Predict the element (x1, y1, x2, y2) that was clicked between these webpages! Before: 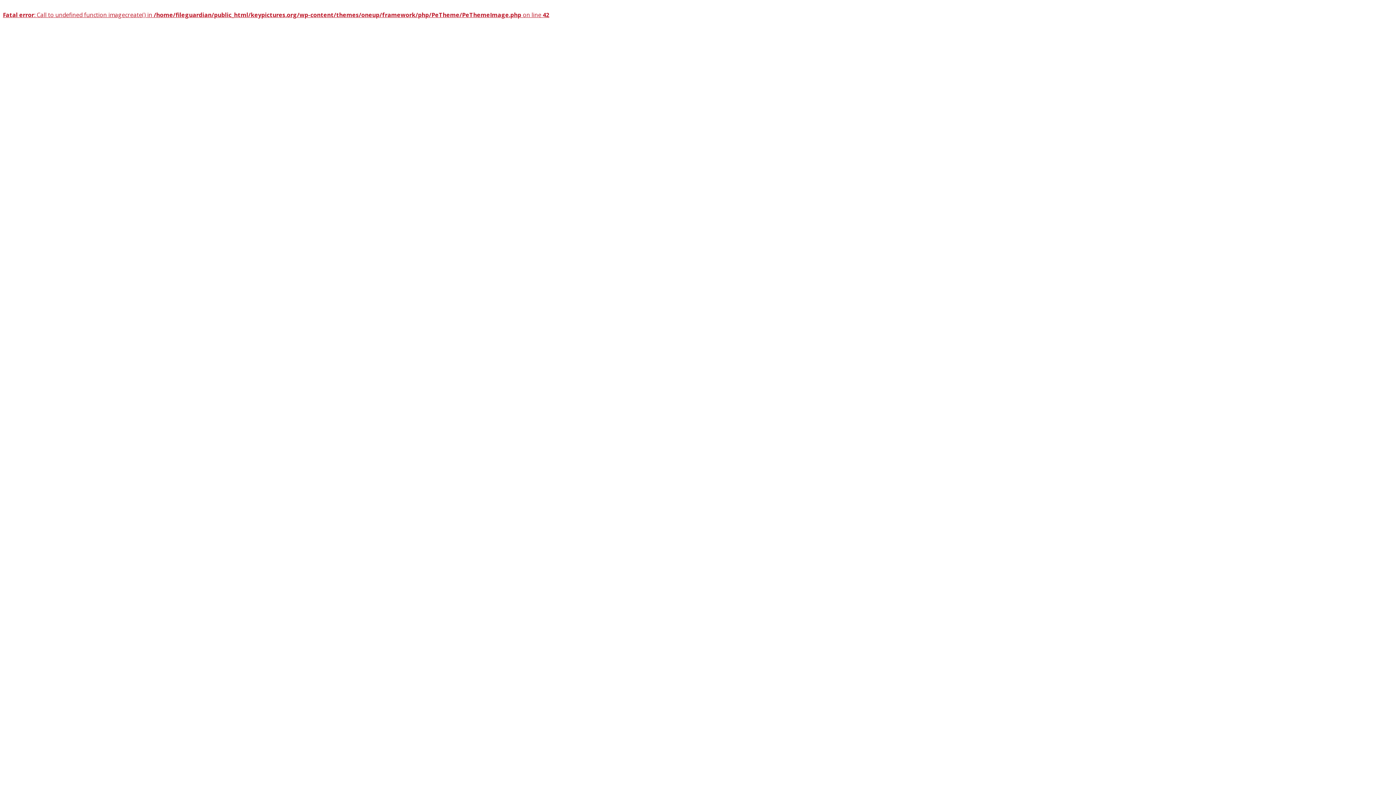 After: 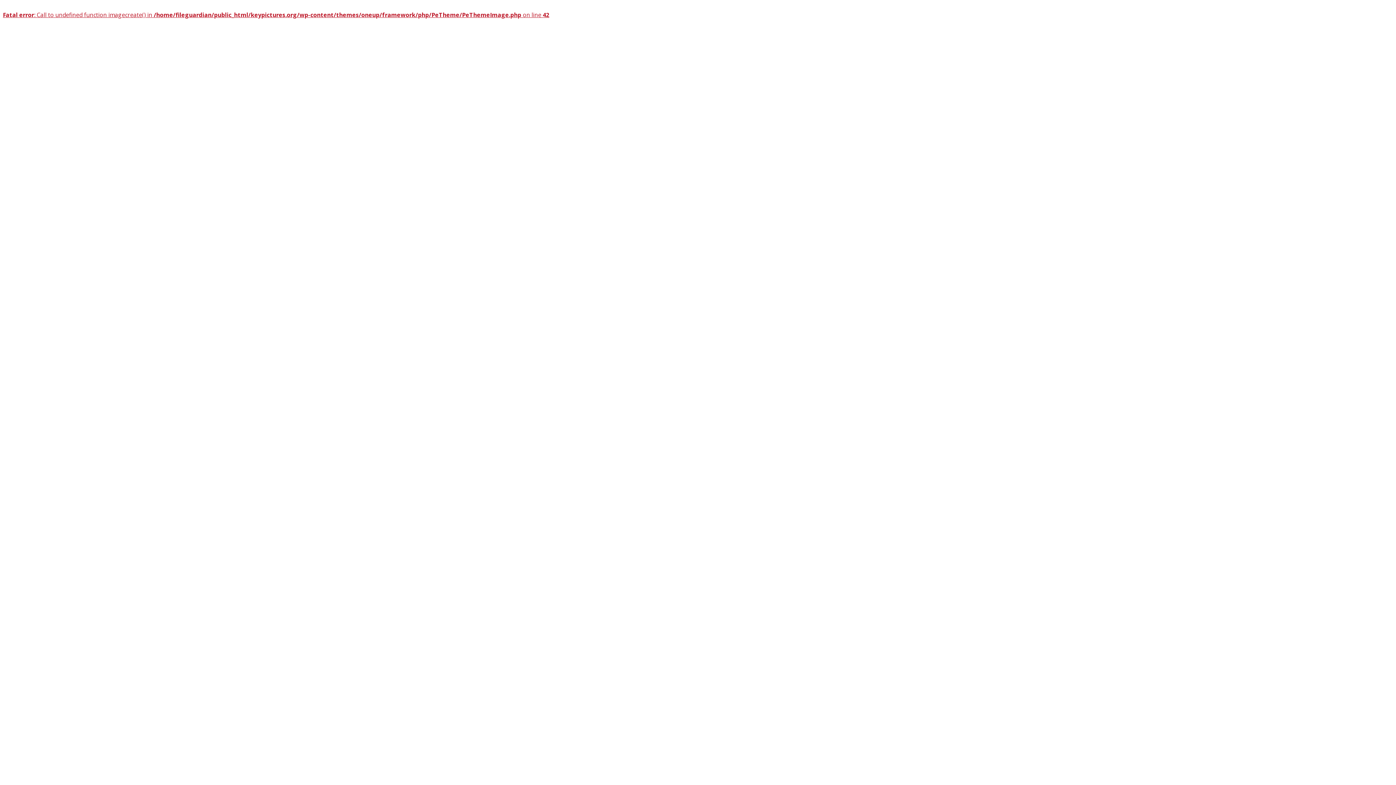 Action: bbox: (2, 10, 549, 18) label: 
Fatal error: Call to undefined function imagecreate() in /home/fileguardian/public_html/keypictures.org/wp-content/themes/oneup/framework/php/PeTheme/PeThemeImage.php on line 42
